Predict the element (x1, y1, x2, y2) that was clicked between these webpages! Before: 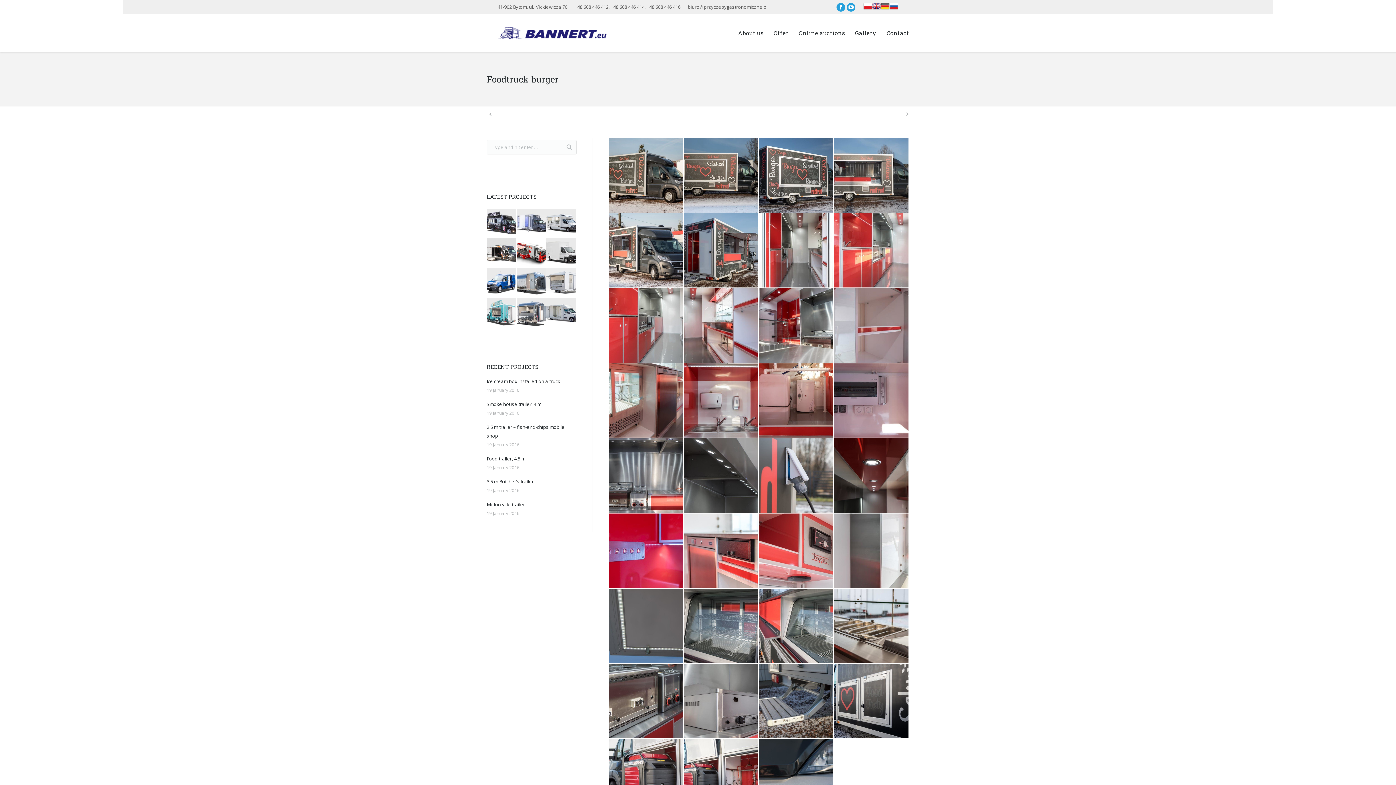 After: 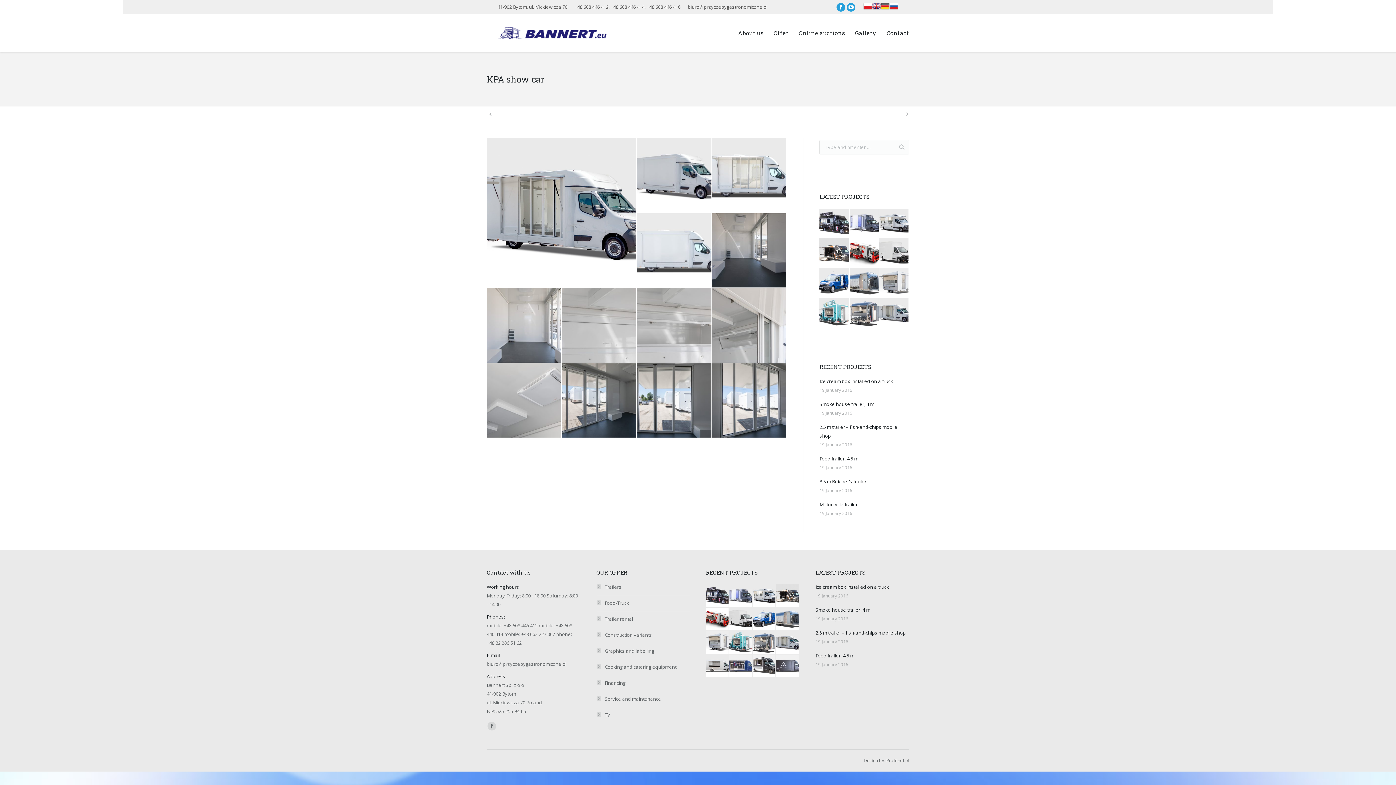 Action: bbox: (546, 298, 576, 328)